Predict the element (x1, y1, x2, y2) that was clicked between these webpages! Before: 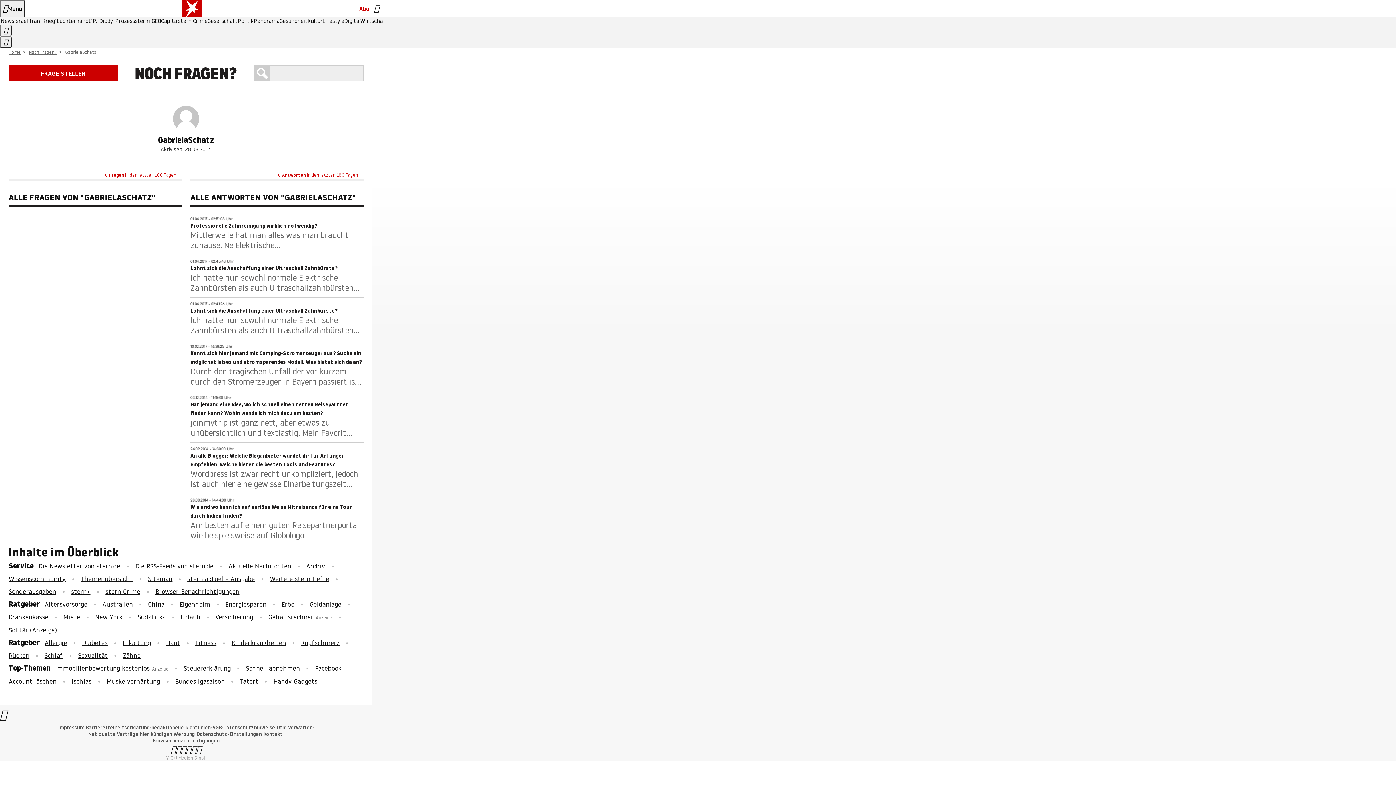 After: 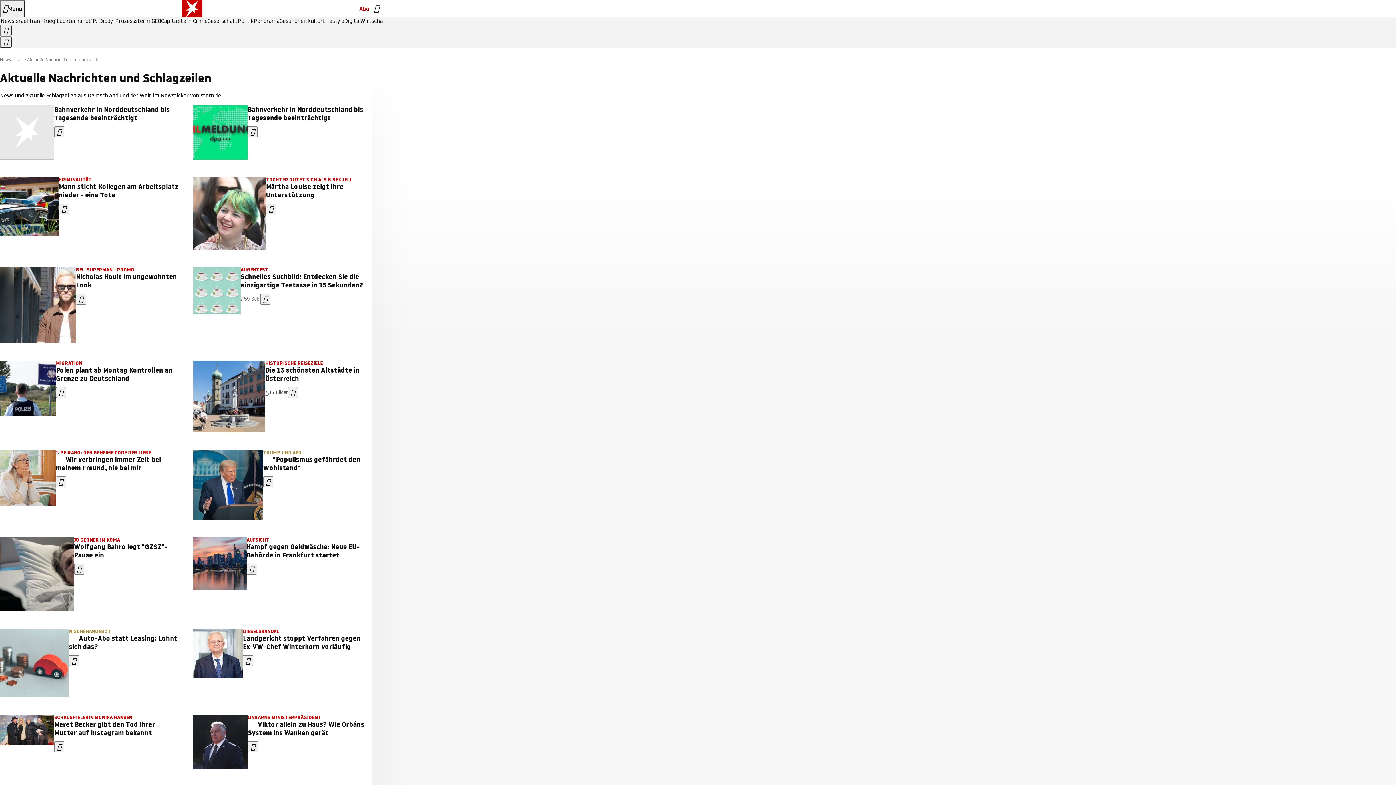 Action: bbox: (0, 18, 14, 24) label: News